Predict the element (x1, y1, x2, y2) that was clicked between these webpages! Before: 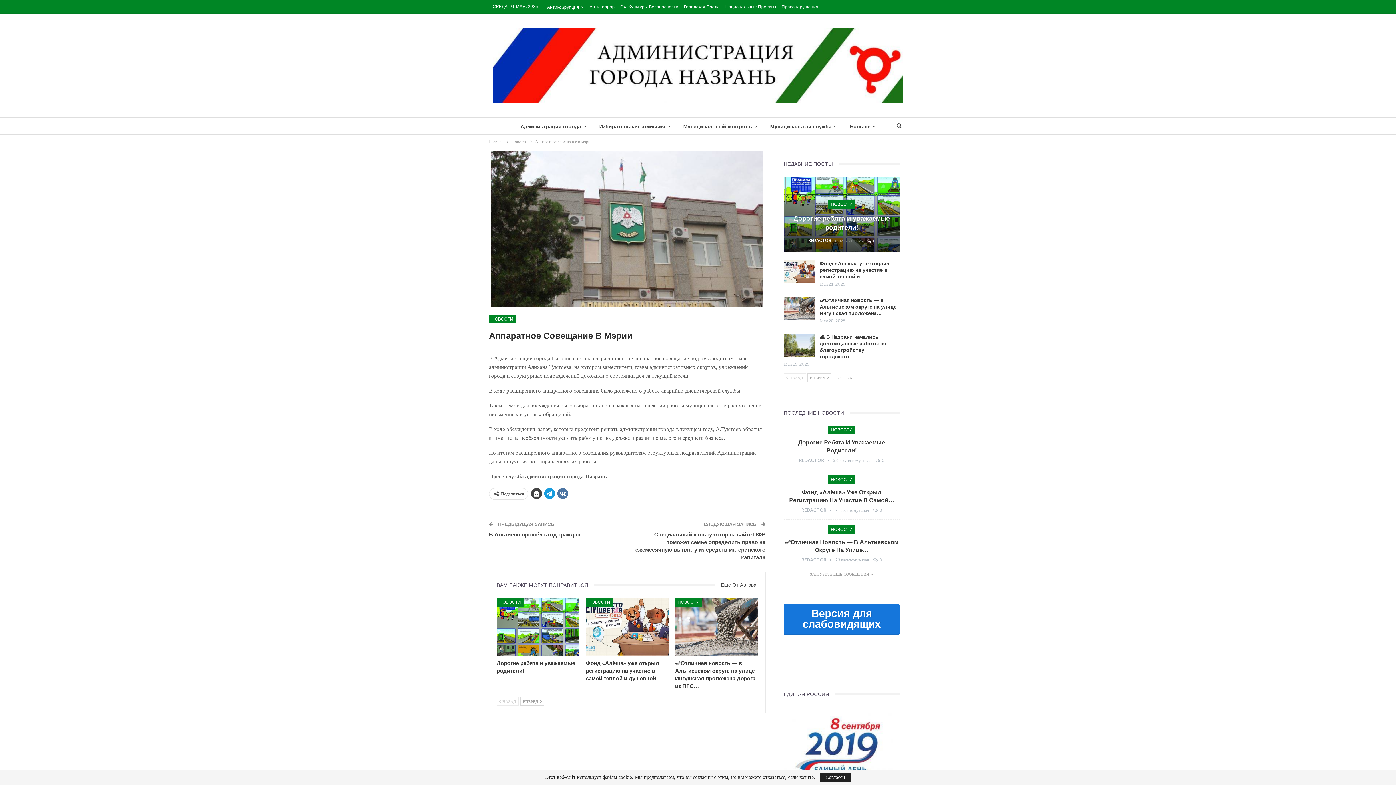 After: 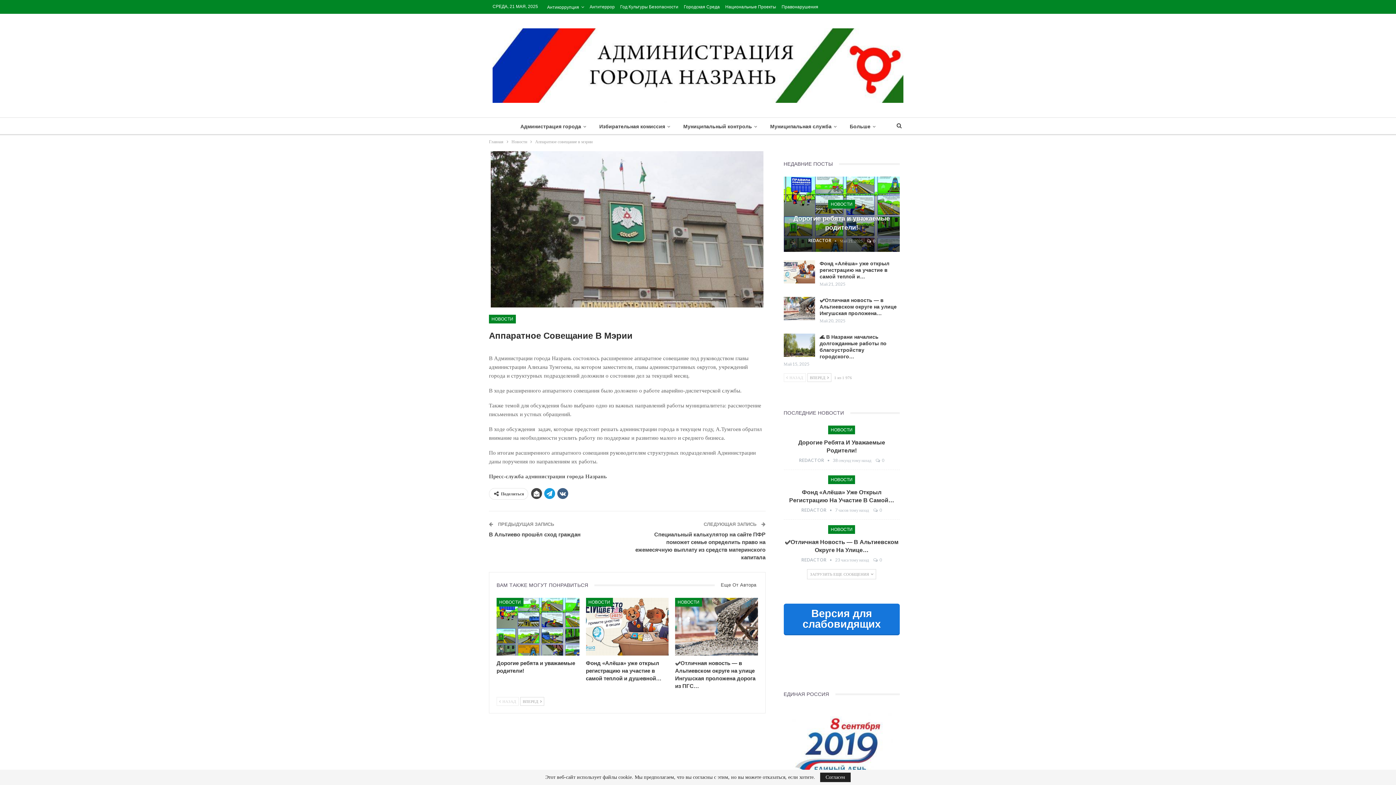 Action: bbox: (557, 488, 568, 499)